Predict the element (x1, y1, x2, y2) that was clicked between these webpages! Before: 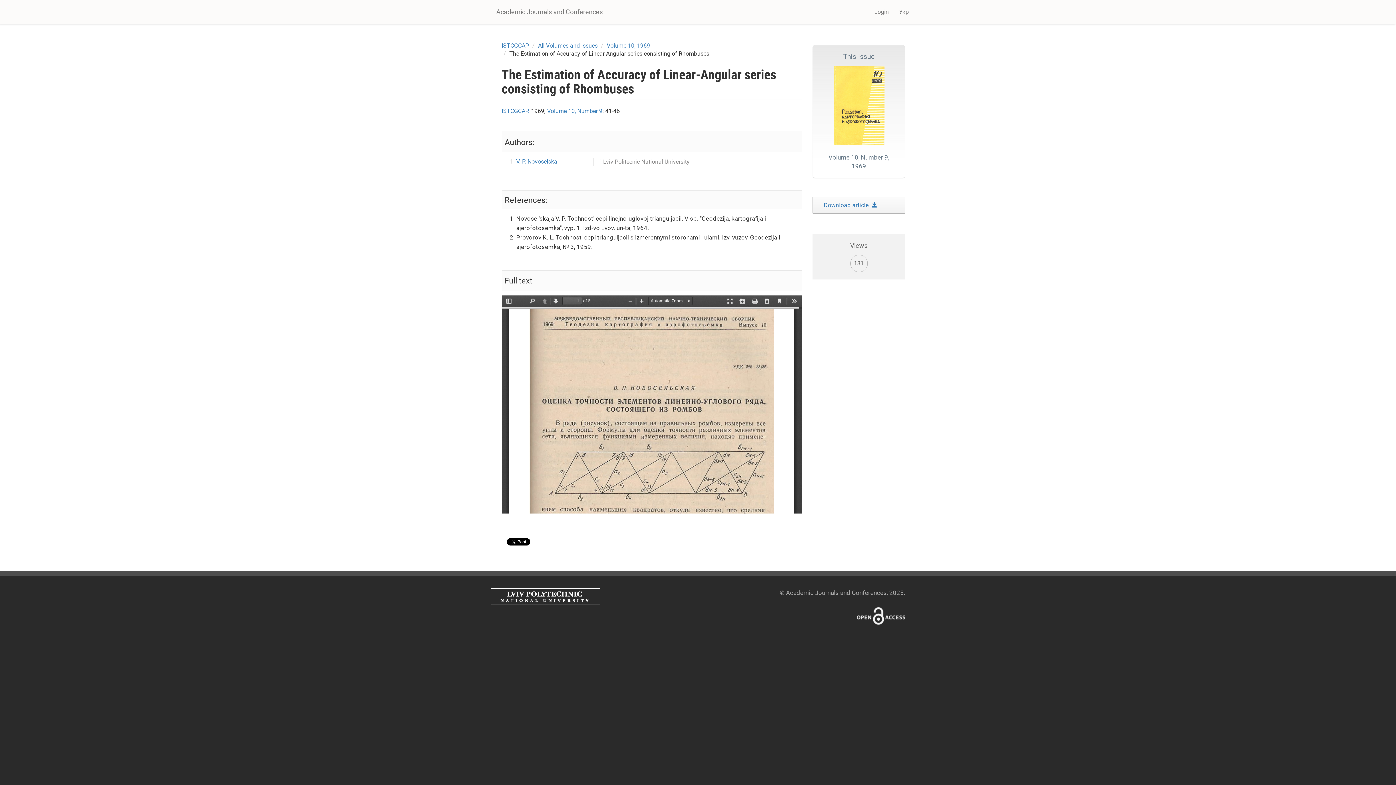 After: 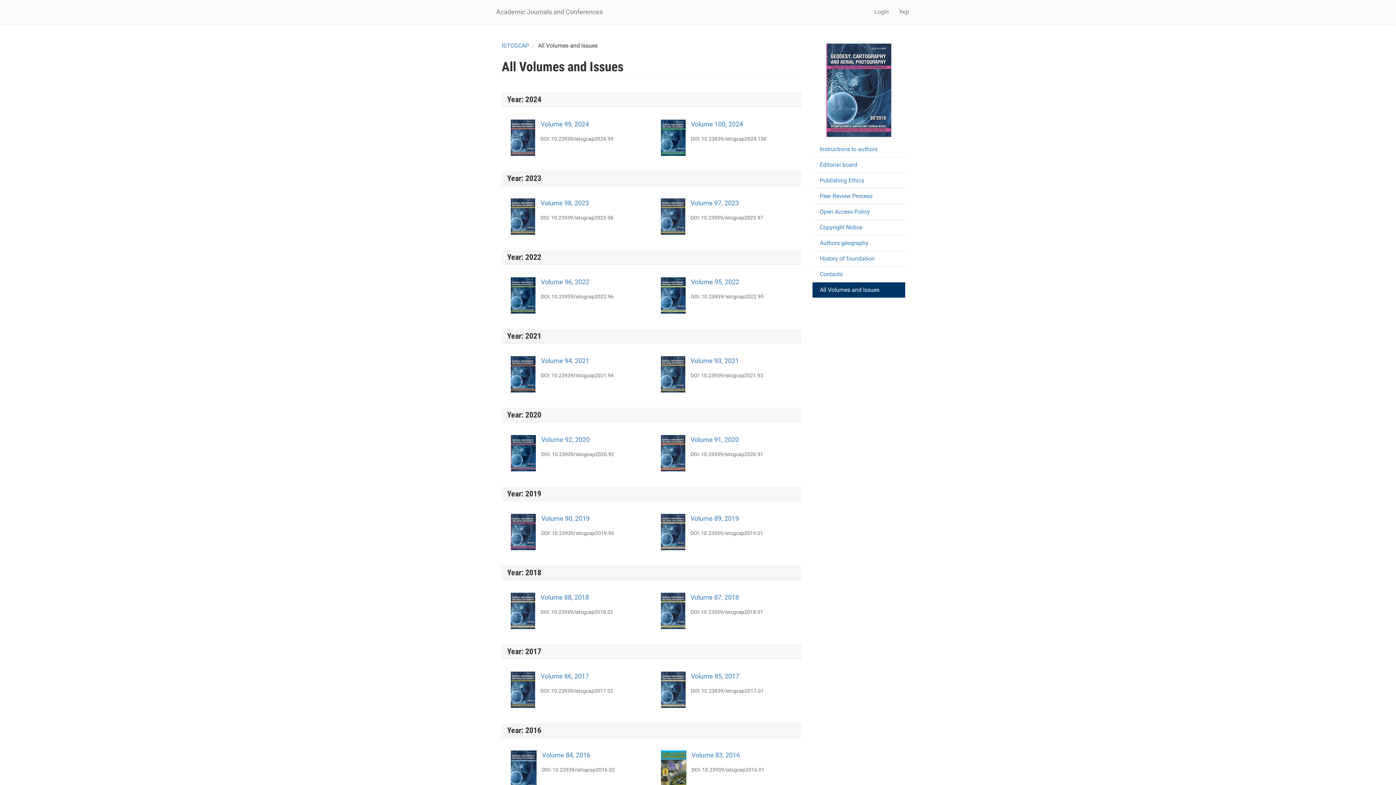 Action: label: All Volumes and Issues bbox: (538, 42, 597, 49)